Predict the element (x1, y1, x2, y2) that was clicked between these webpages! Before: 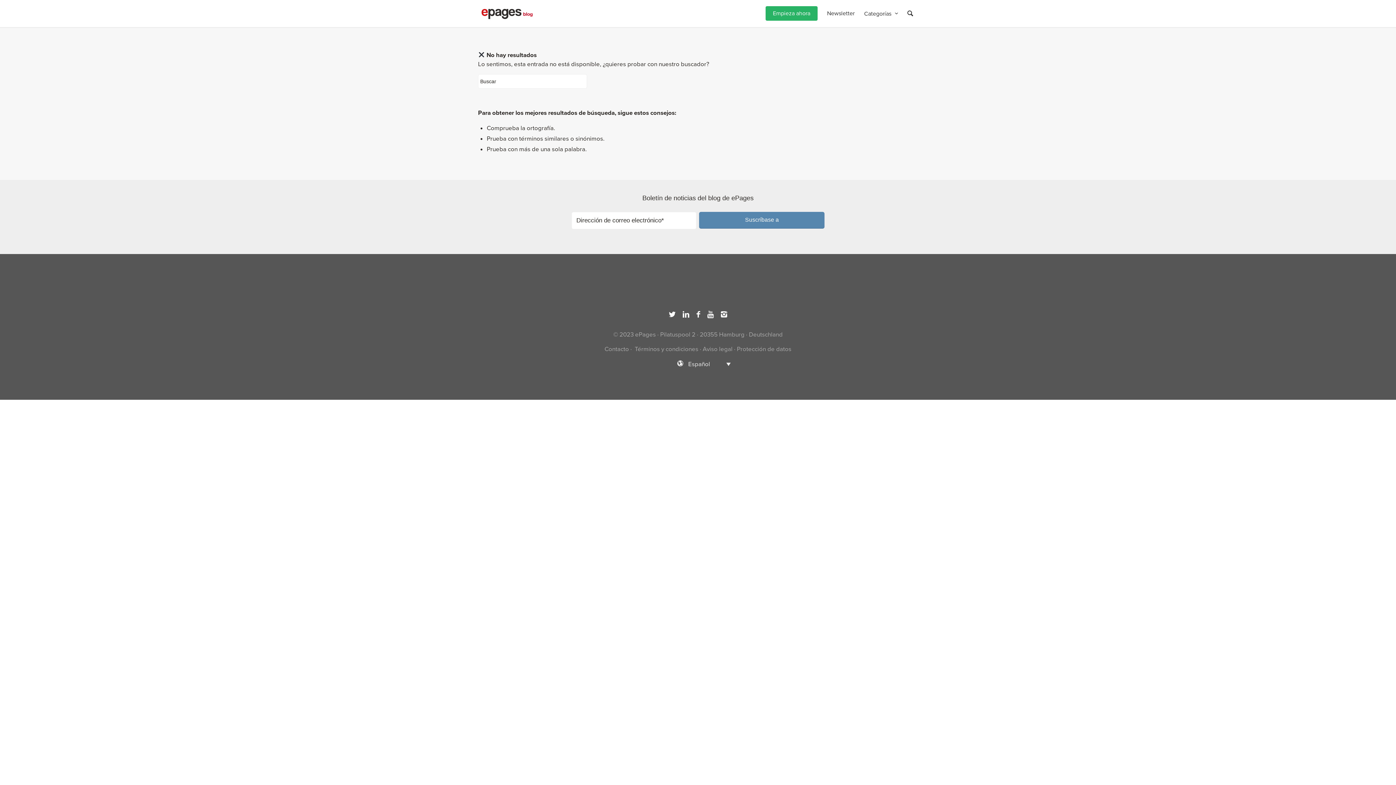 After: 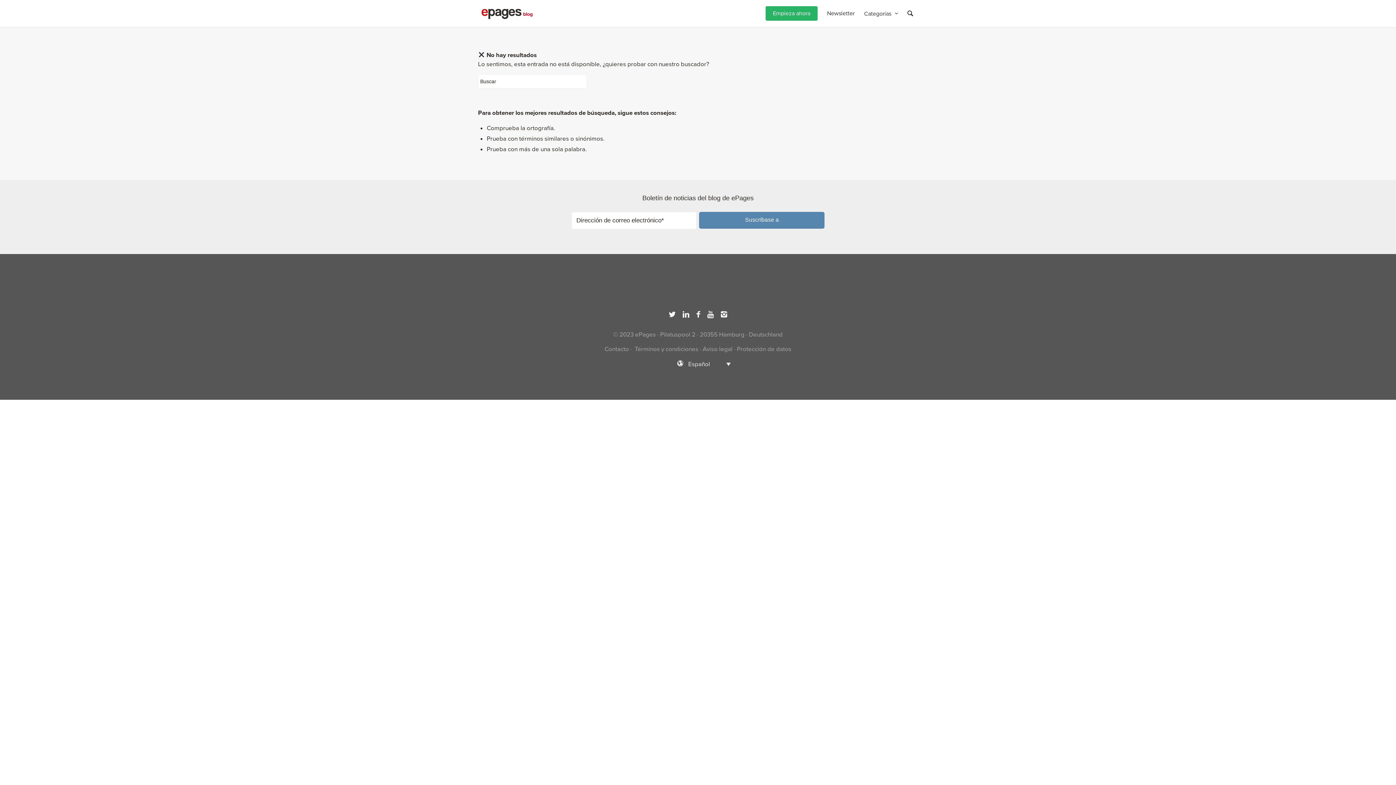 Action: bbox: (633, 345, 698, 352) label:  Términos y condiciones